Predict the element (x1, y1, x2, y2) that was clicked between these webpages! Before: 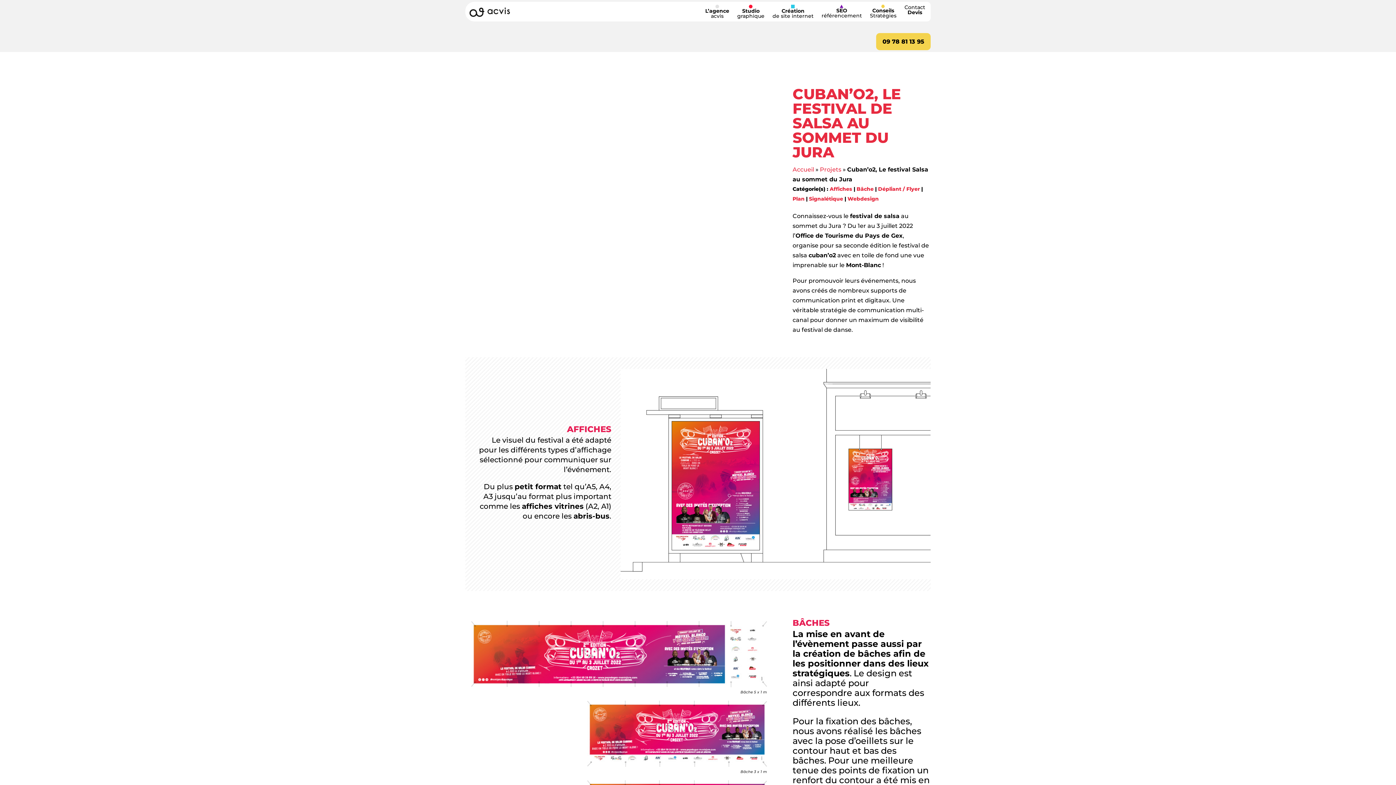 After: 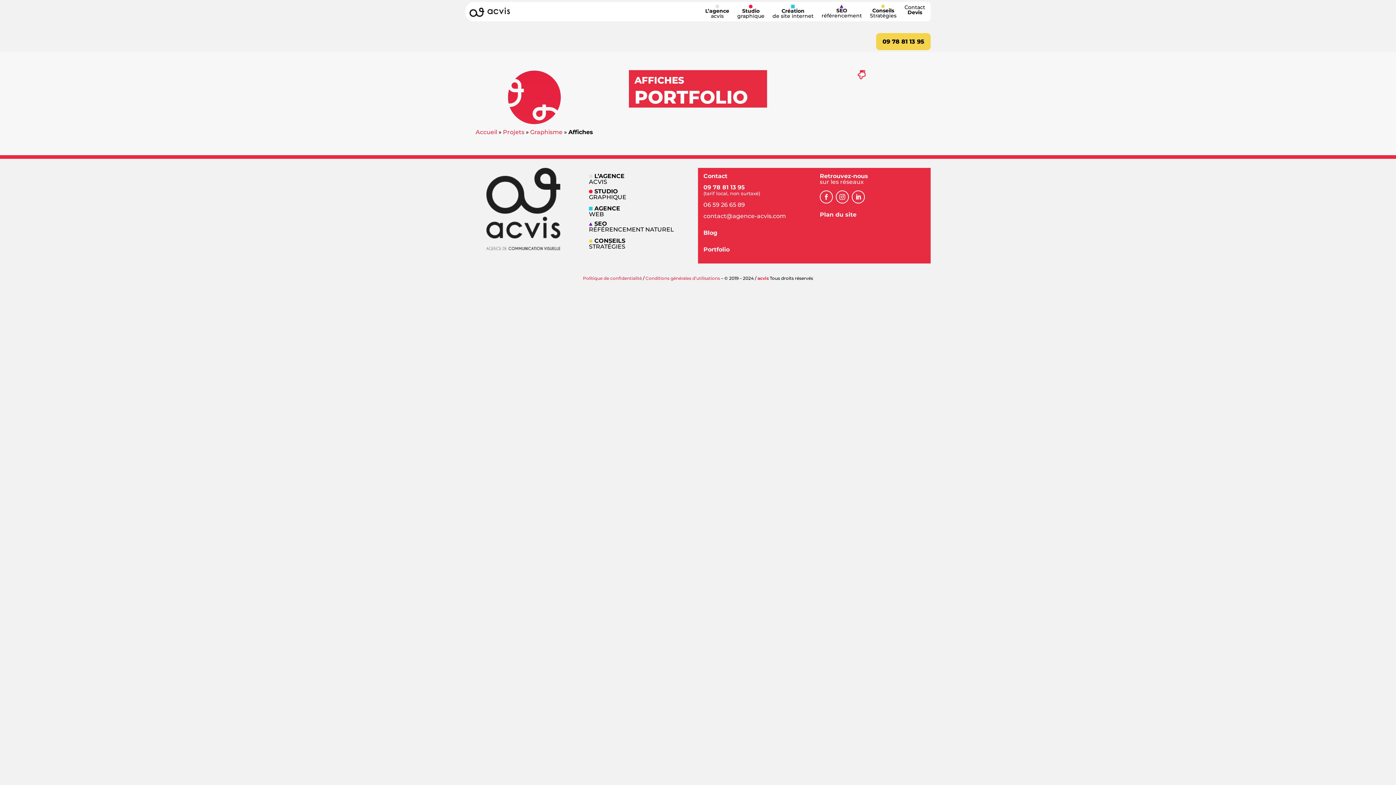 Action: bbox: (829, 185, 852, 192) label: Affiches